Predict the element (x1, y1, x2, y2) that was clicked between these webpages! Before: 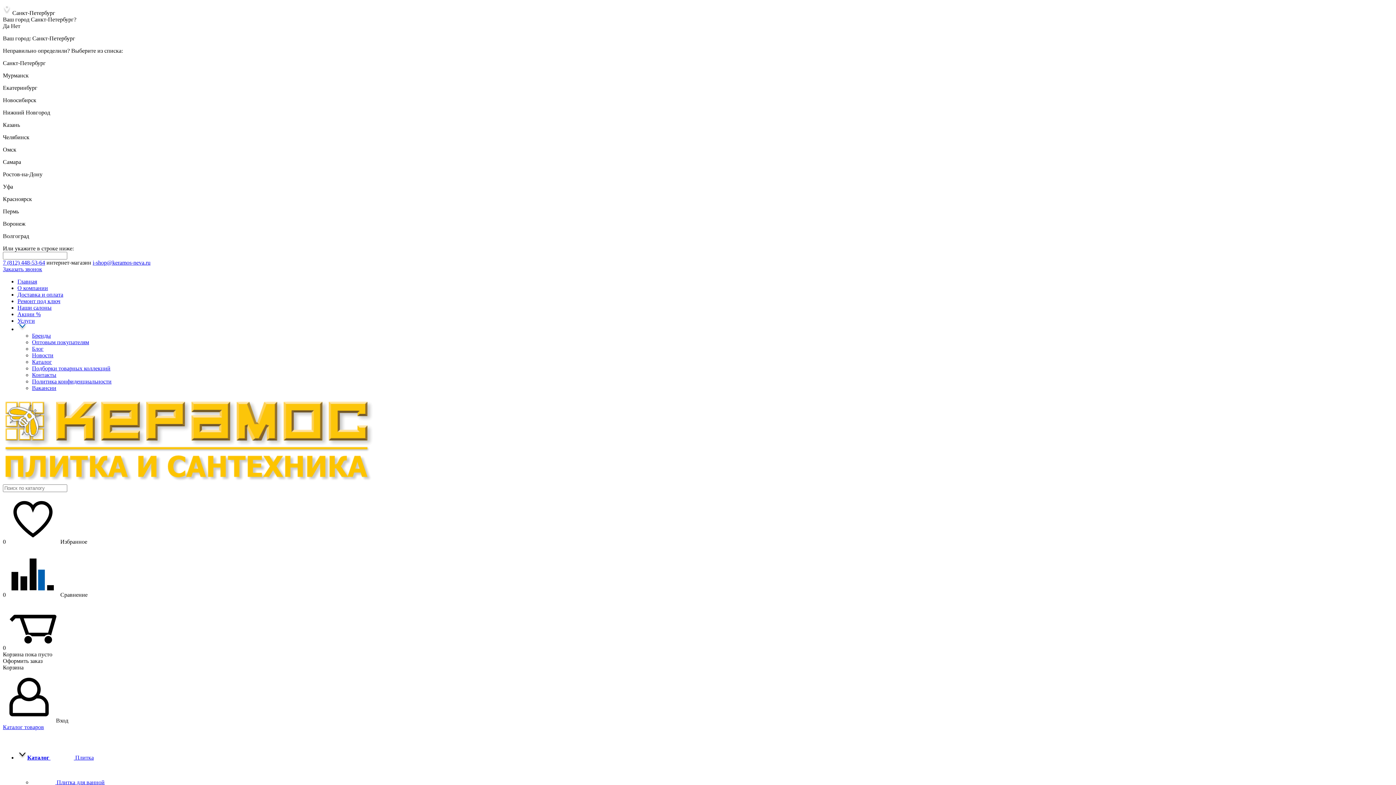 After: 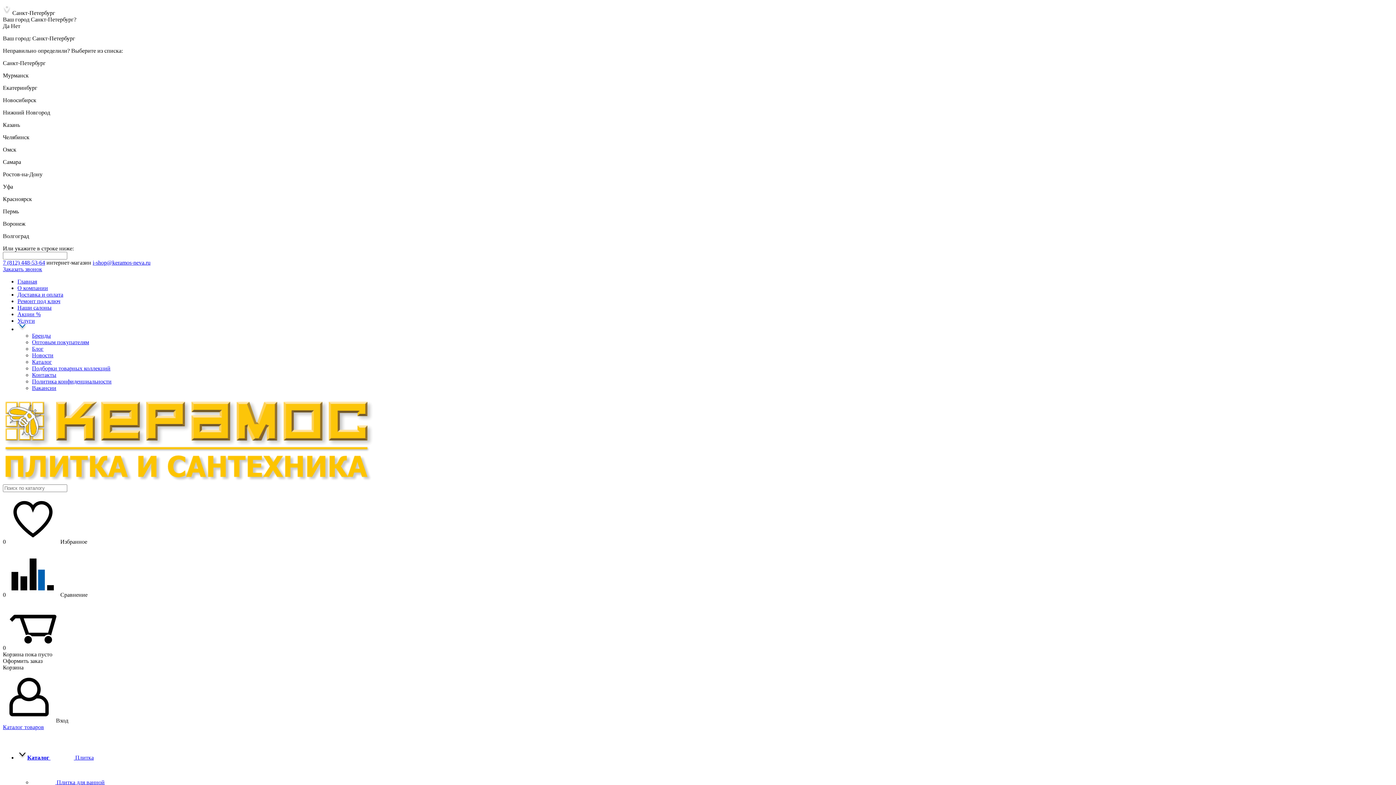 Action: label: Оптовым покупателям bbox: (32, 339, 89, 345)